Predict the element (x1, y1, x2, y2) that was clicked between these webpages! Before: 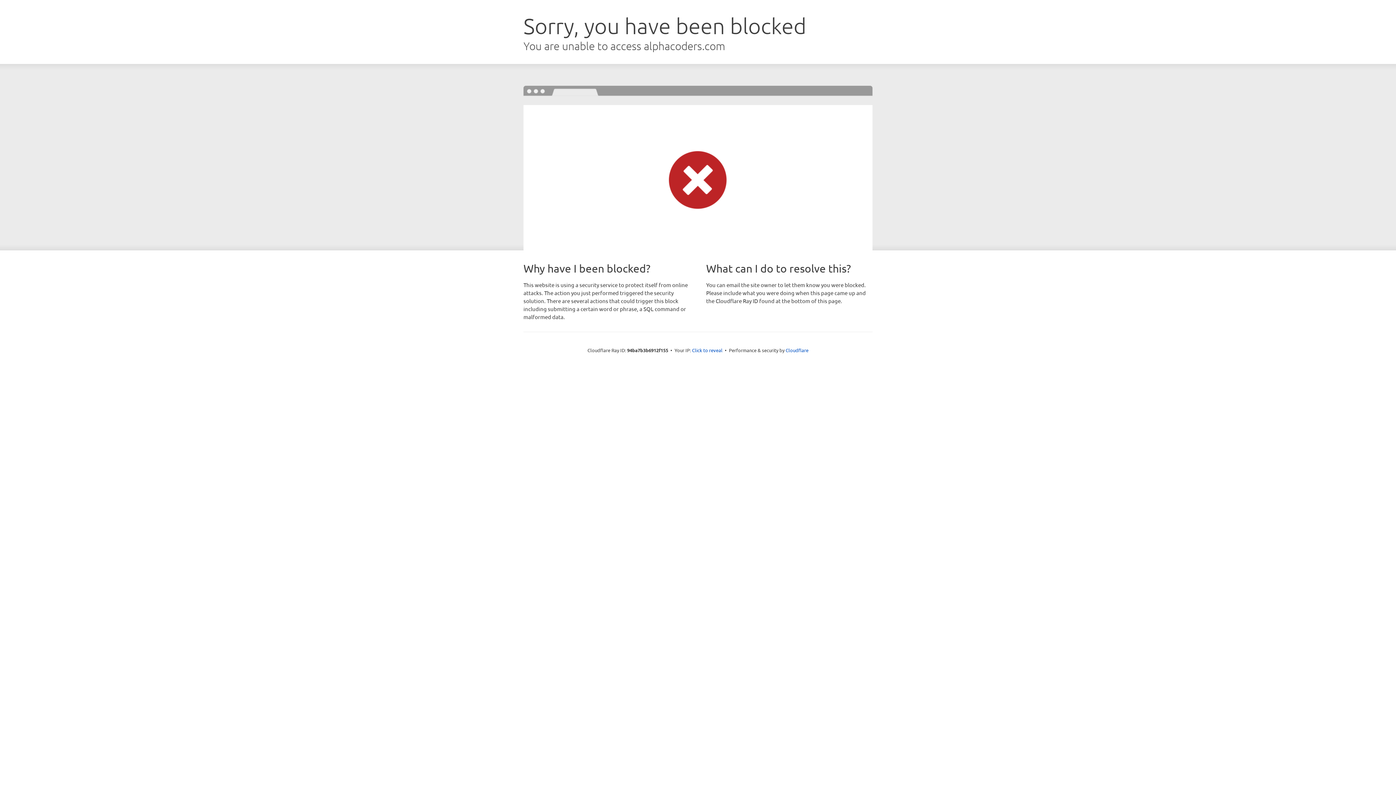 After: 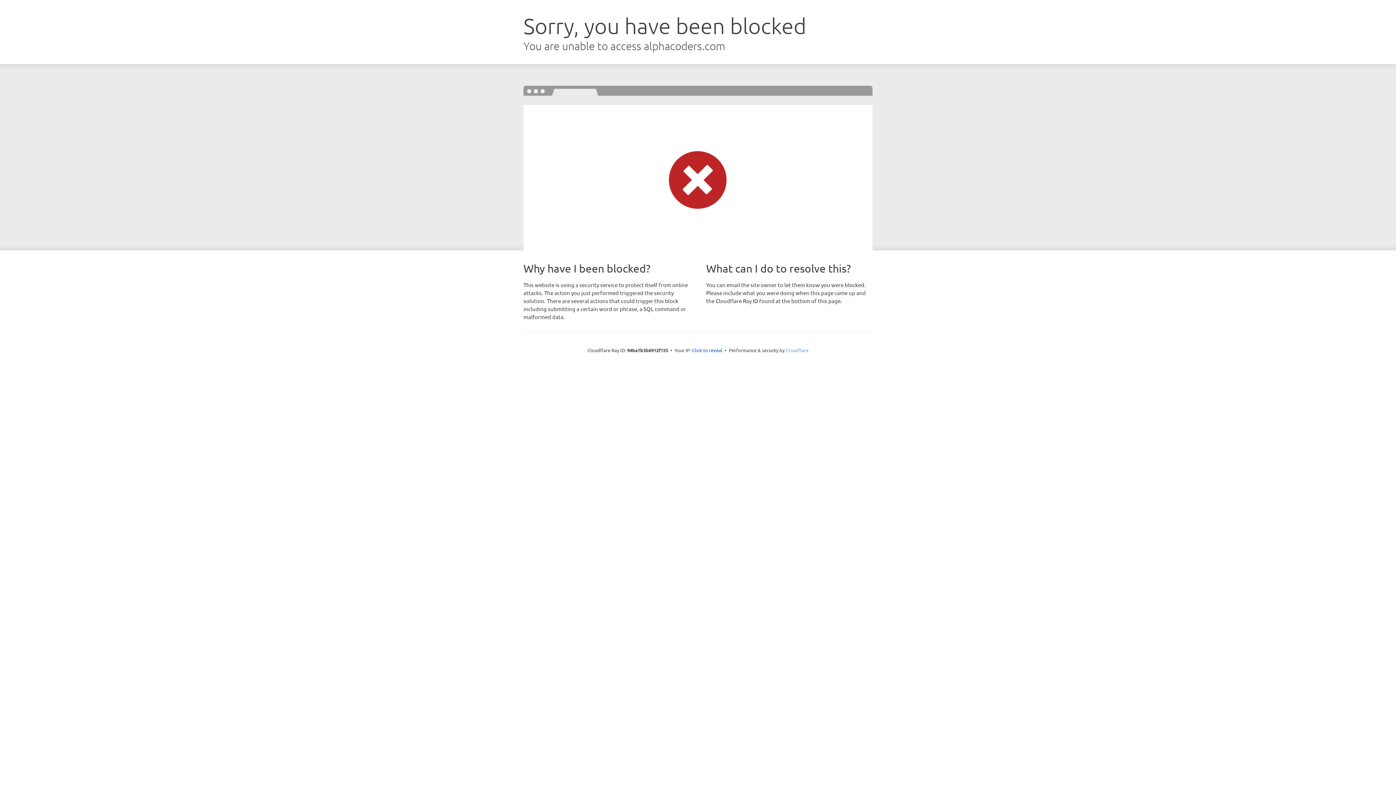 Action: label: Cloudflare bbox: (785, 347, 808, 353)